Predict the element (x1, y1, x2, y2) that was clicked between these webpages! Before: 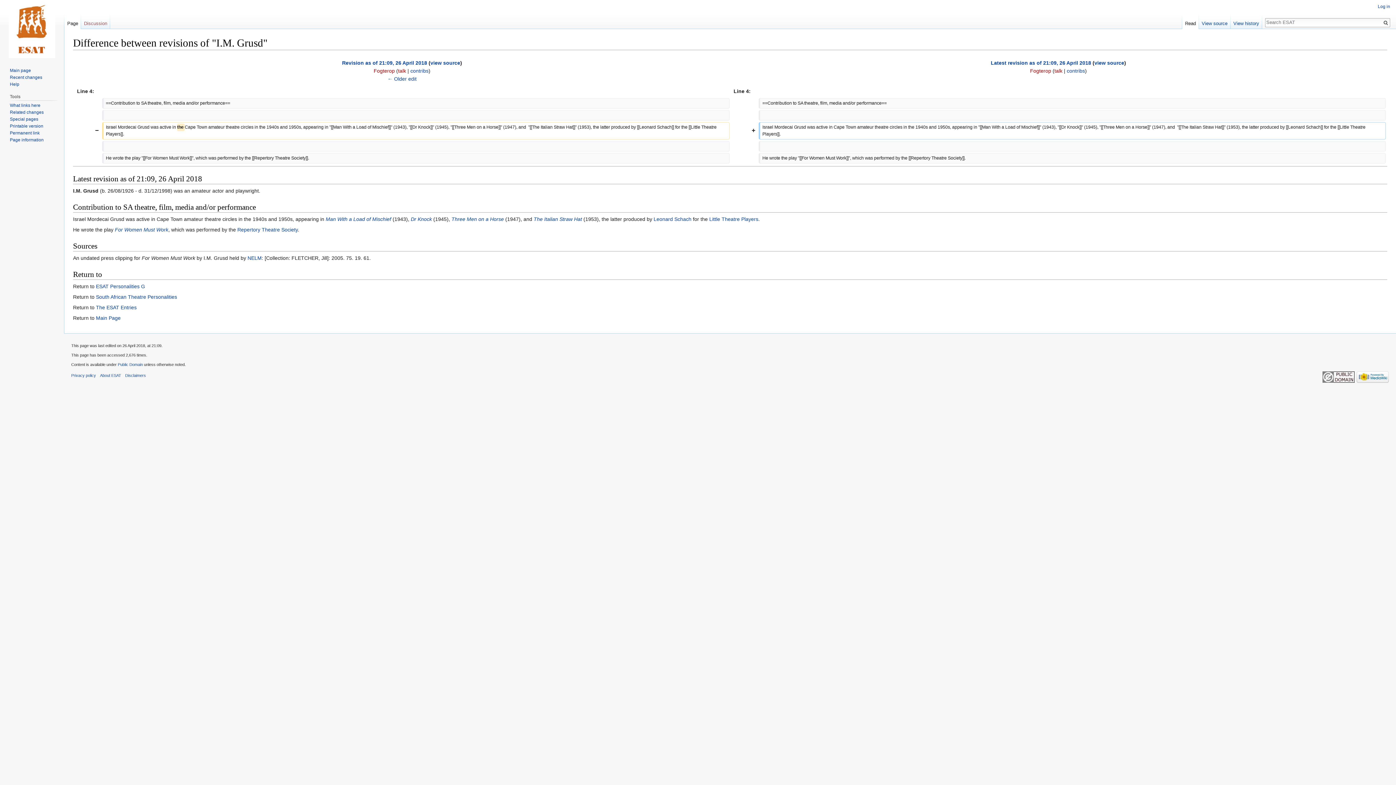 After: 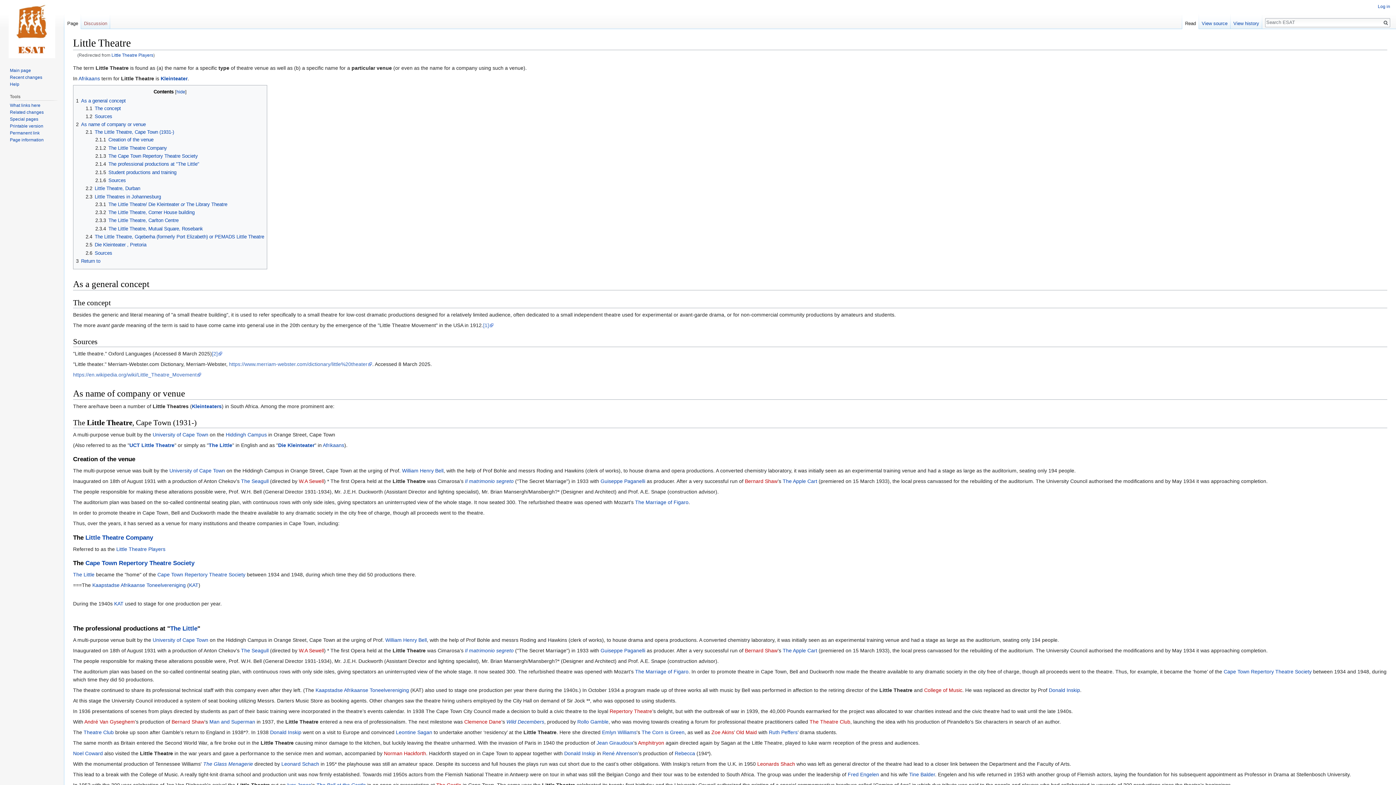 Action: bbox: (709, 216, 758, 222) label: Little Theatre Players